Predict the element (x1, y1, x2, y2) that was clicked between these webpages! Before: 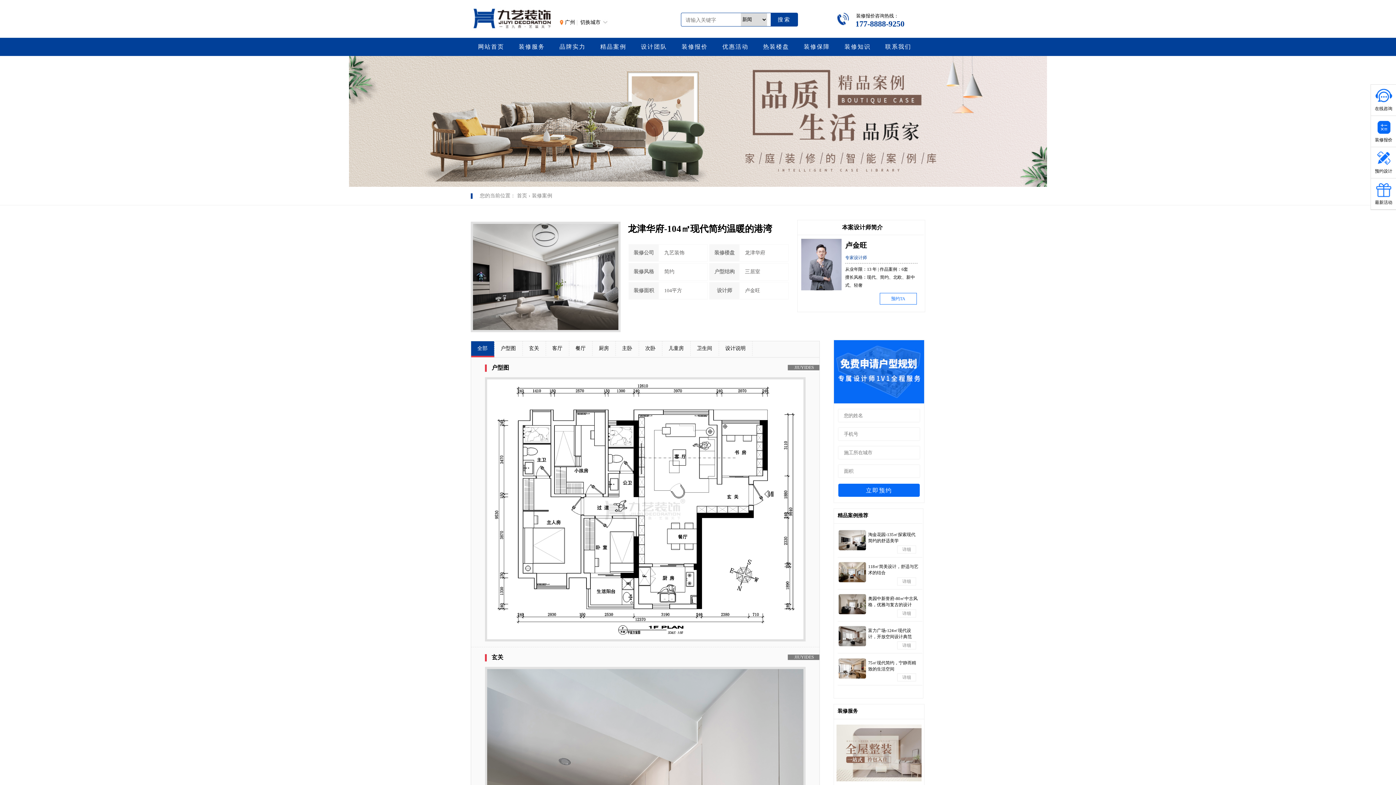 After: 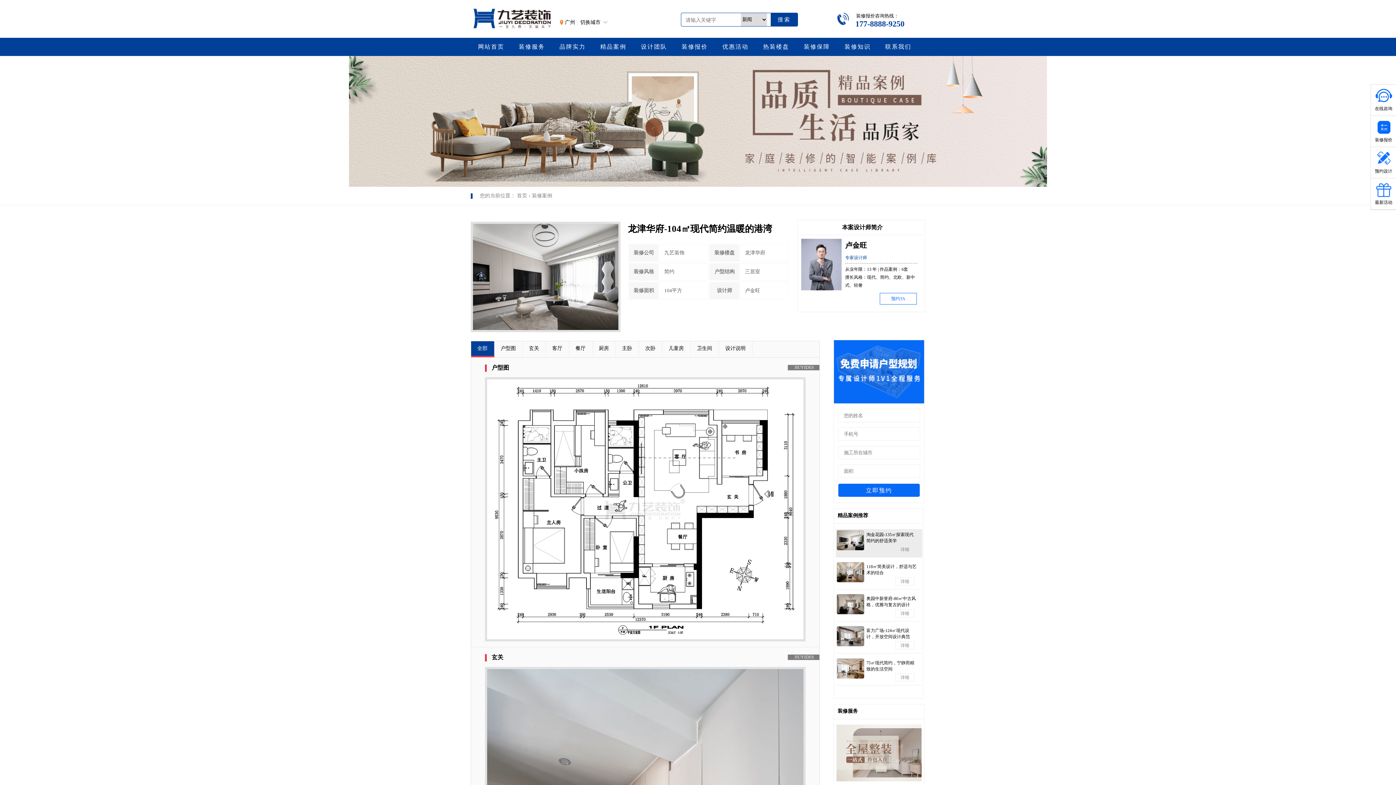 Action: bbox: (837, 529, 924, 557) label: 淘金花园-135㎡探索现代简约的舒适美学
详细